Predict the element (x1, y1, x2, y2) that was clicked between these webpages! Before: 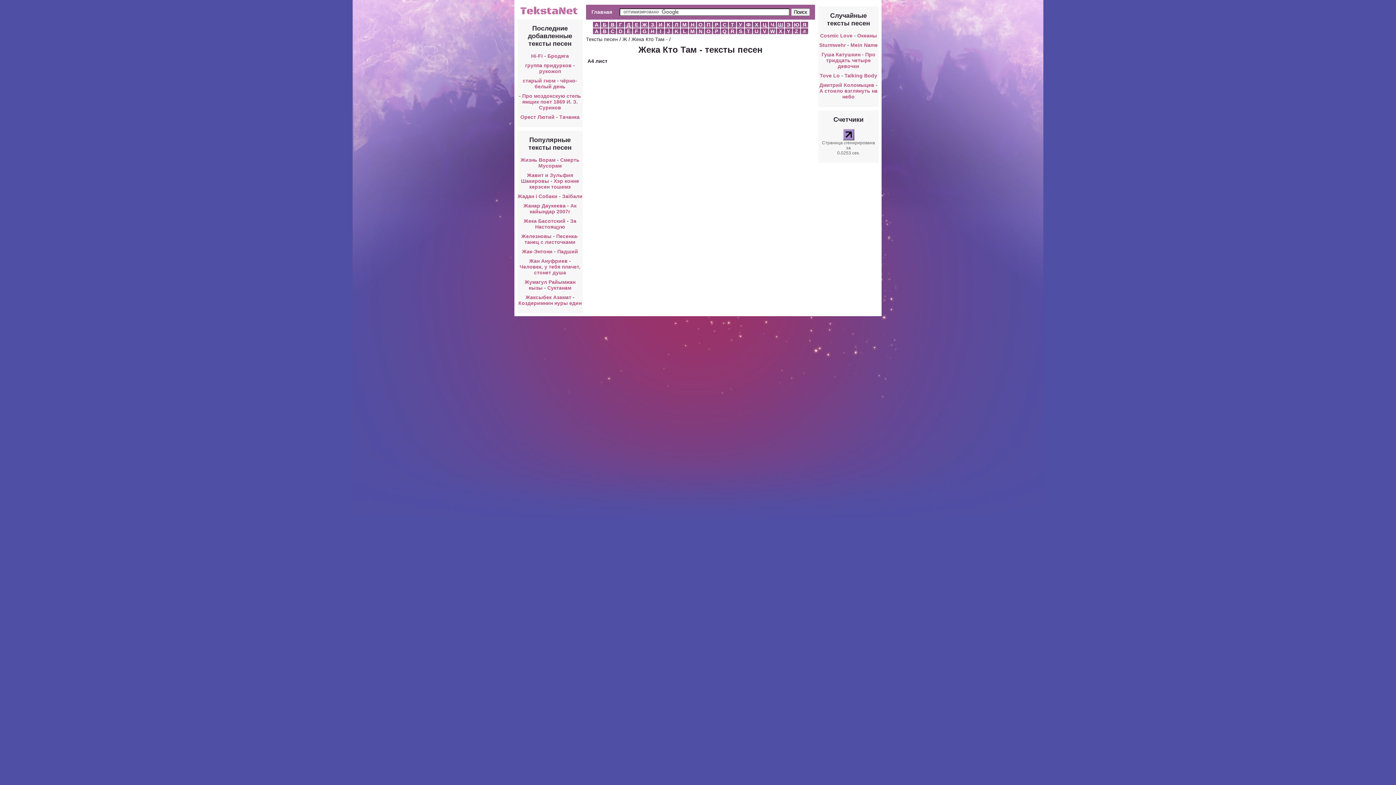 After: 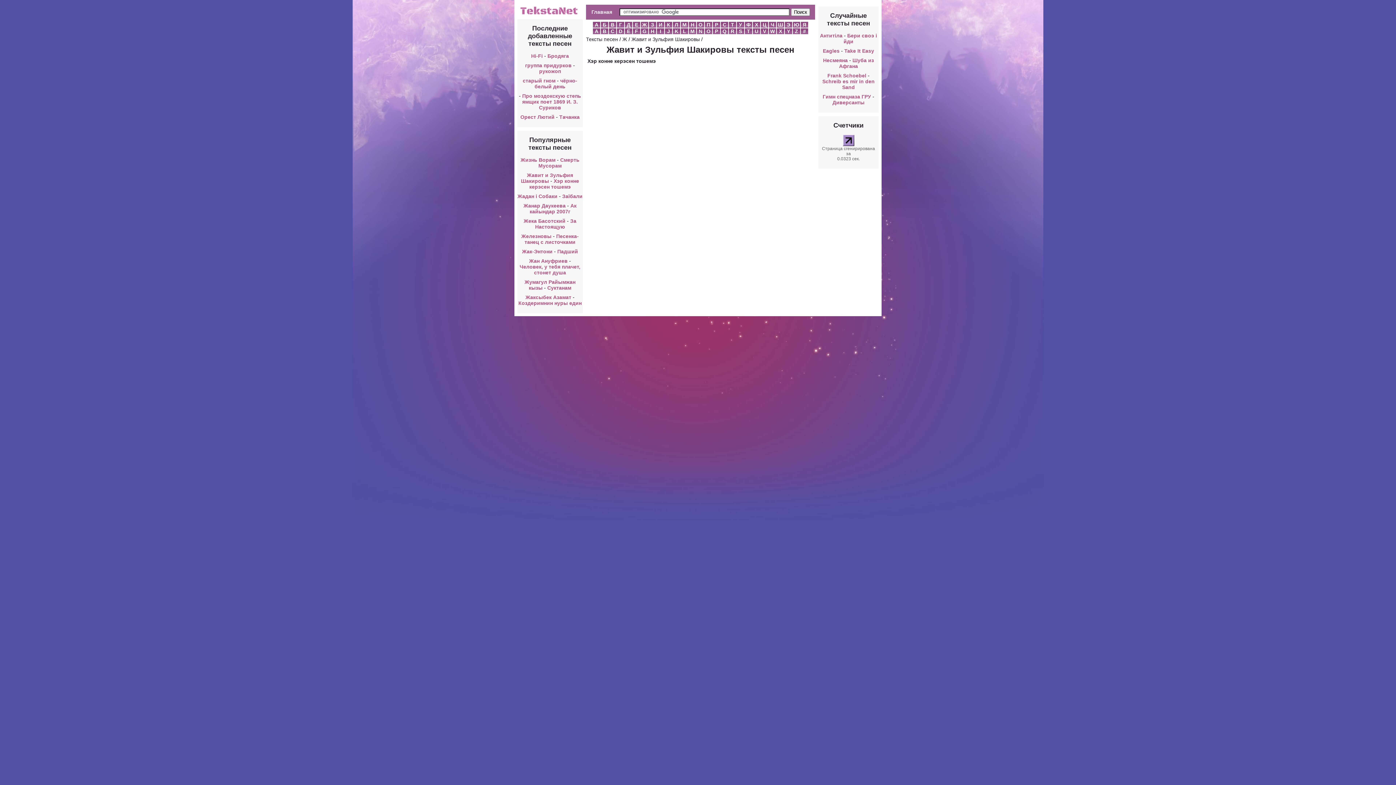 Action: label: Жавит и Зульфия Шакировы bbox: (521, 172, 573, 184)